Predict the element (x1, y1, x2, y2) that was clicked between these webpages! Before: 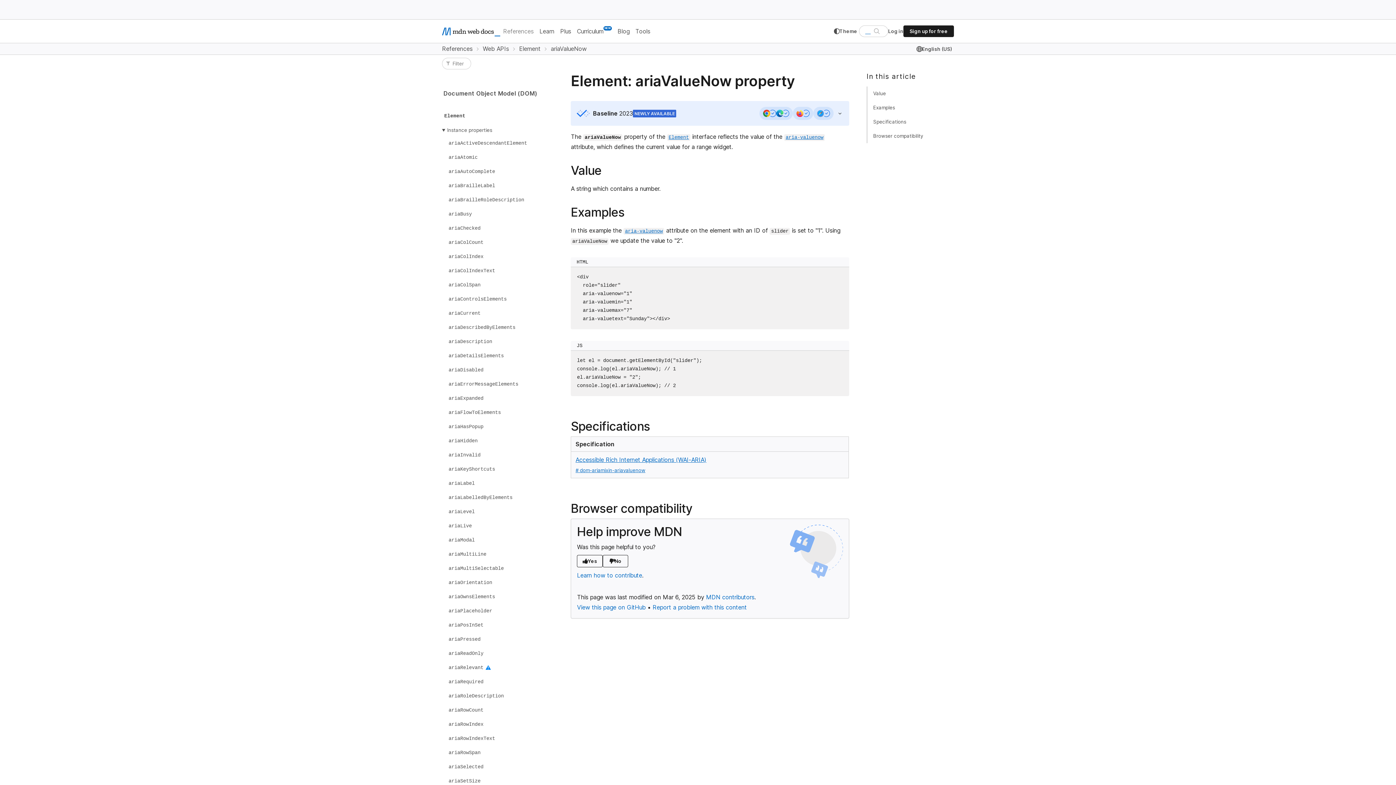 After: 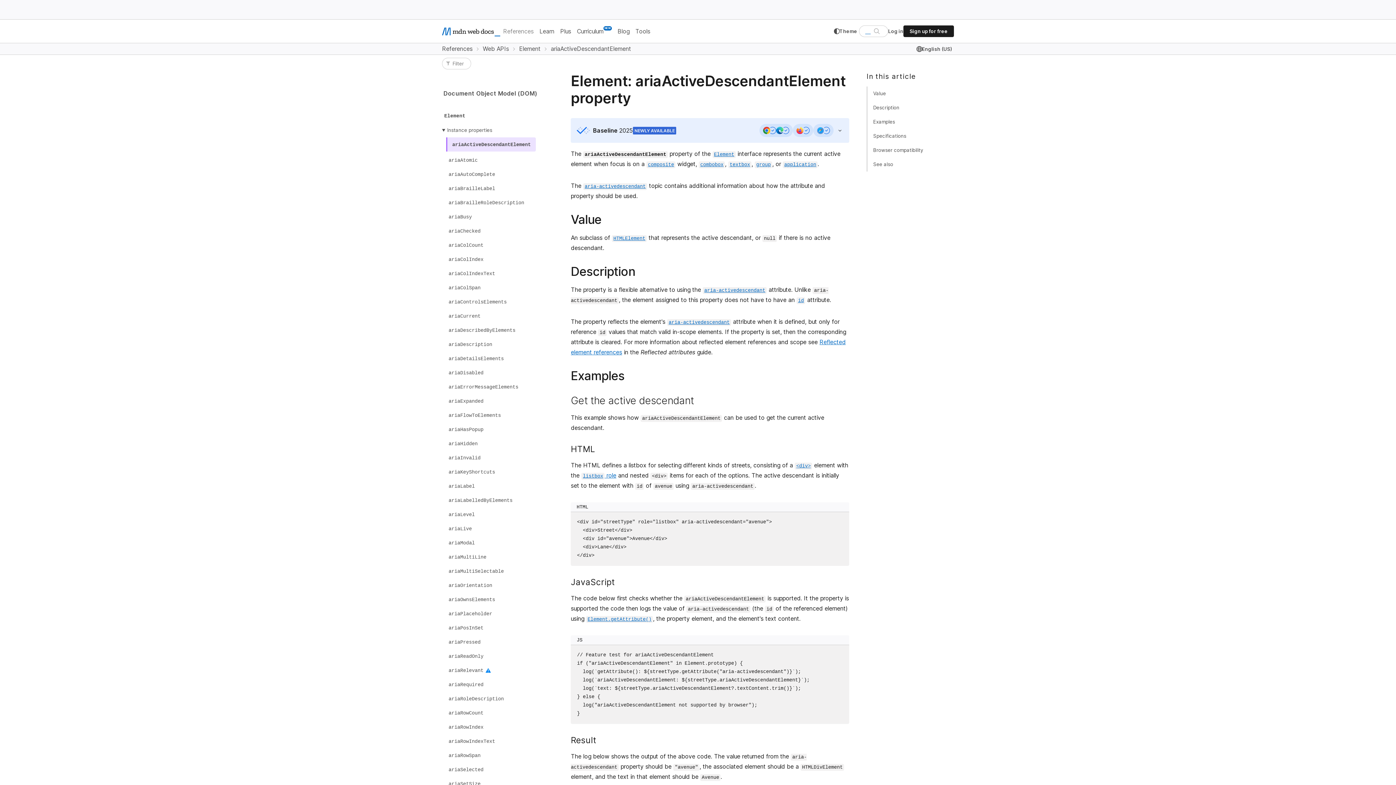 Action: bbox: (446, 137, 529, 148) label: ariaActiveDescendantElement